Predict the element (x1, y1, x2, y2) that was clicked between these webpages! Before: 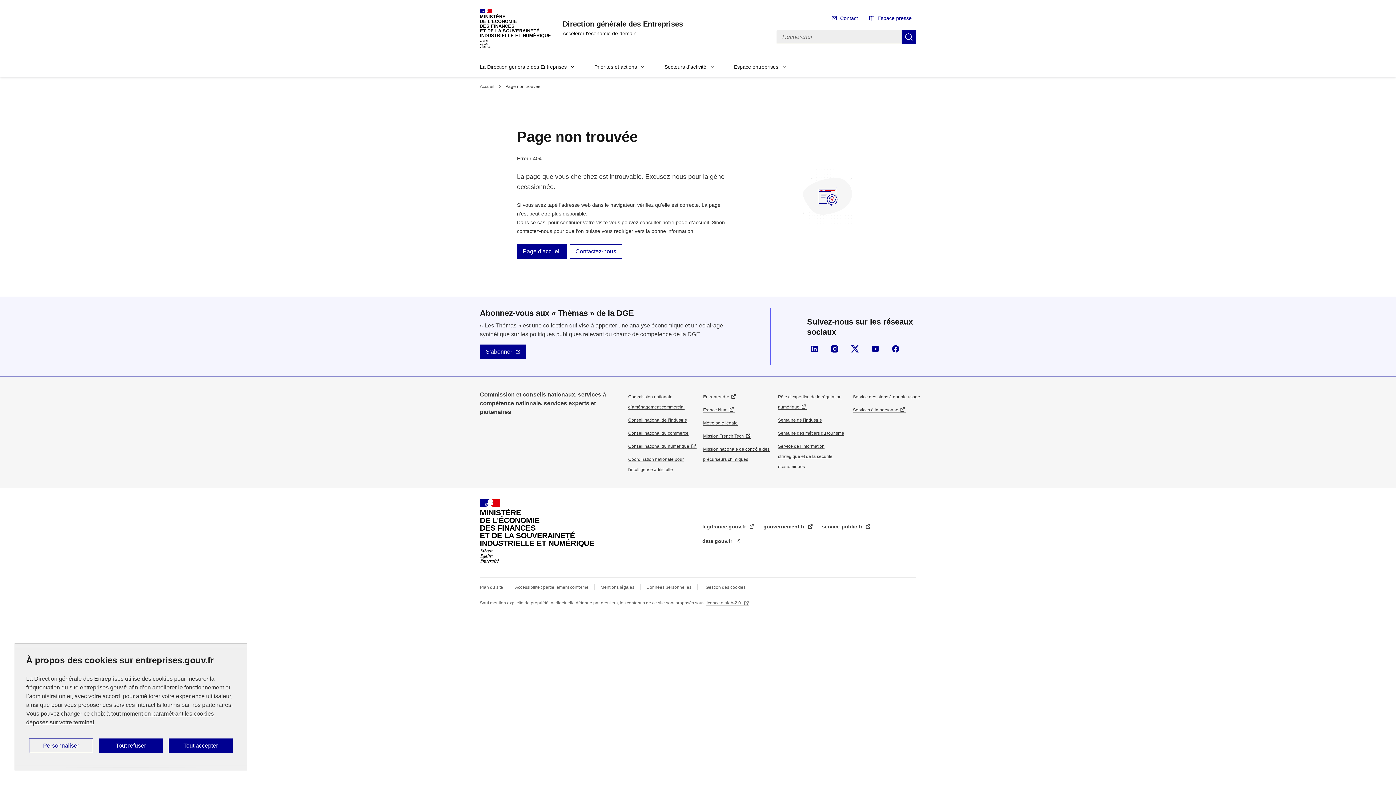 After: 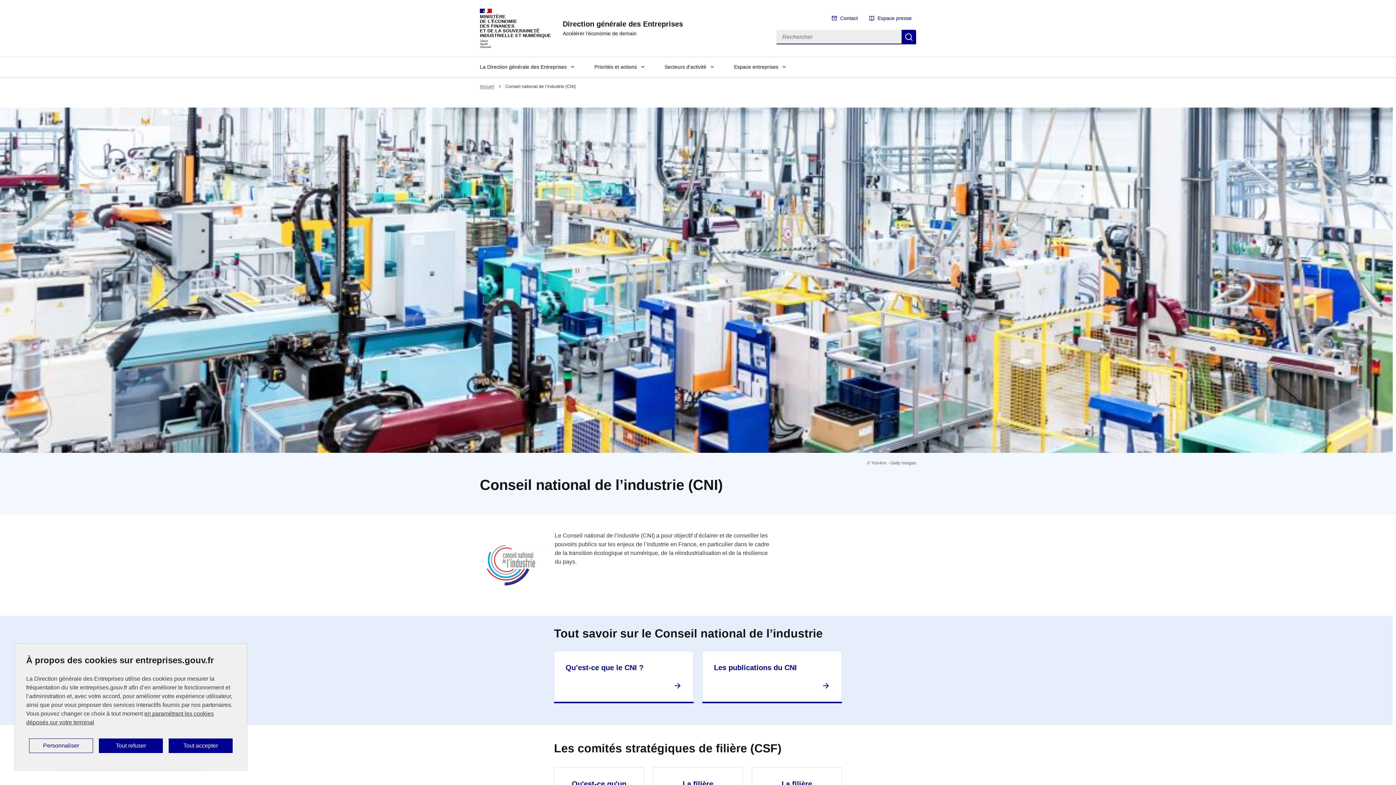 Action: label: Conseil national de l’industrie bbox: (628, 417, 687, 422)